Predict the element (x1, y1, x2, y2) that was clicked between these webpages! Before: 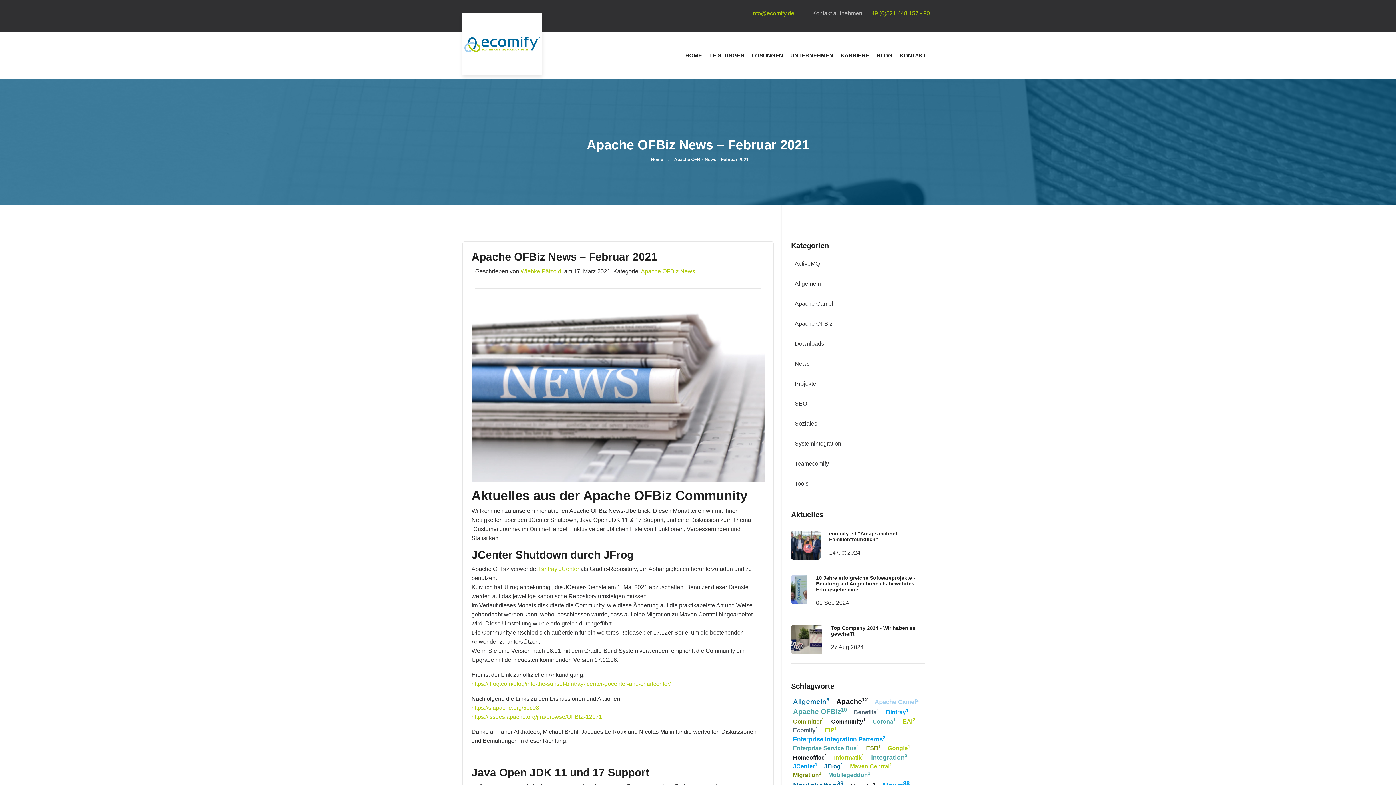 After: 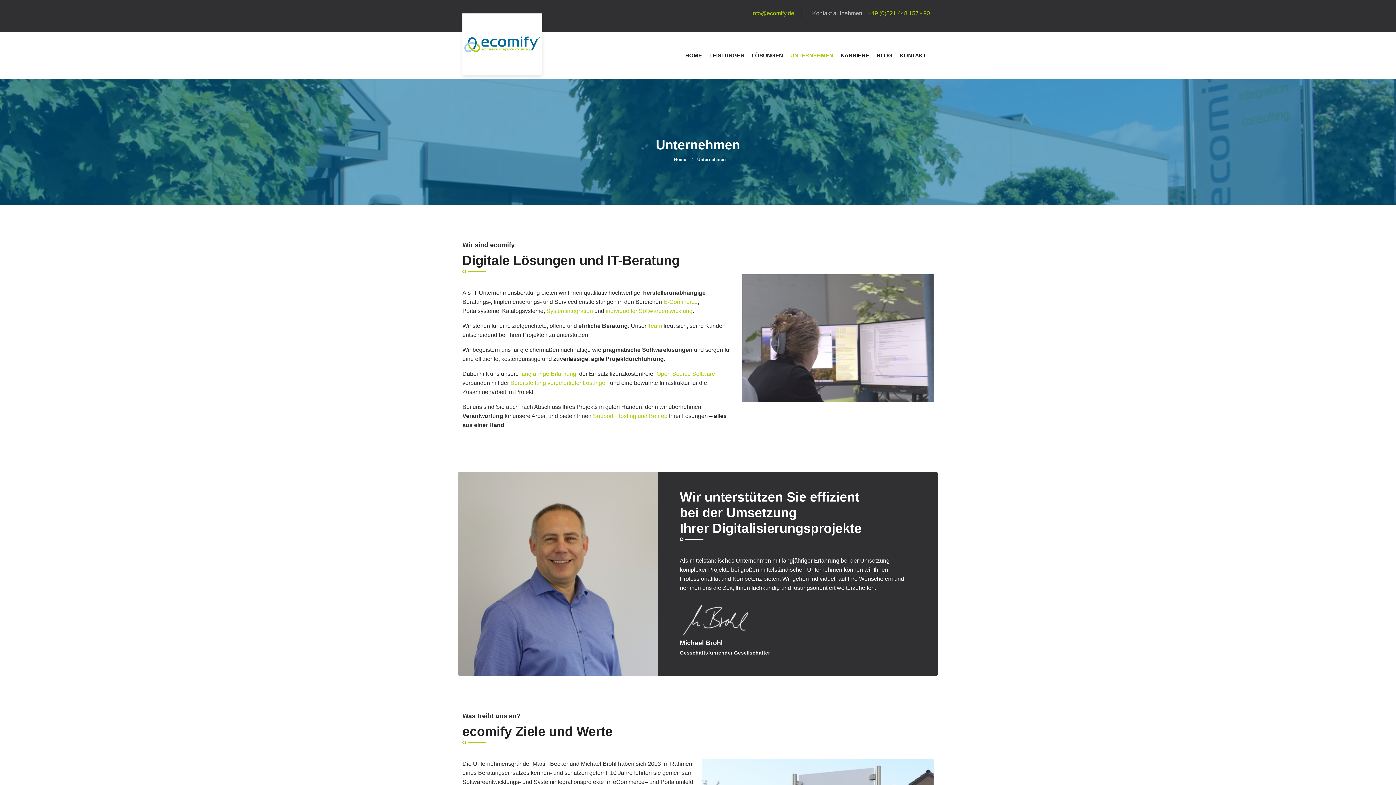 Action: bbox: (786, 46, 837, 65) label: UNTERNEHMEN